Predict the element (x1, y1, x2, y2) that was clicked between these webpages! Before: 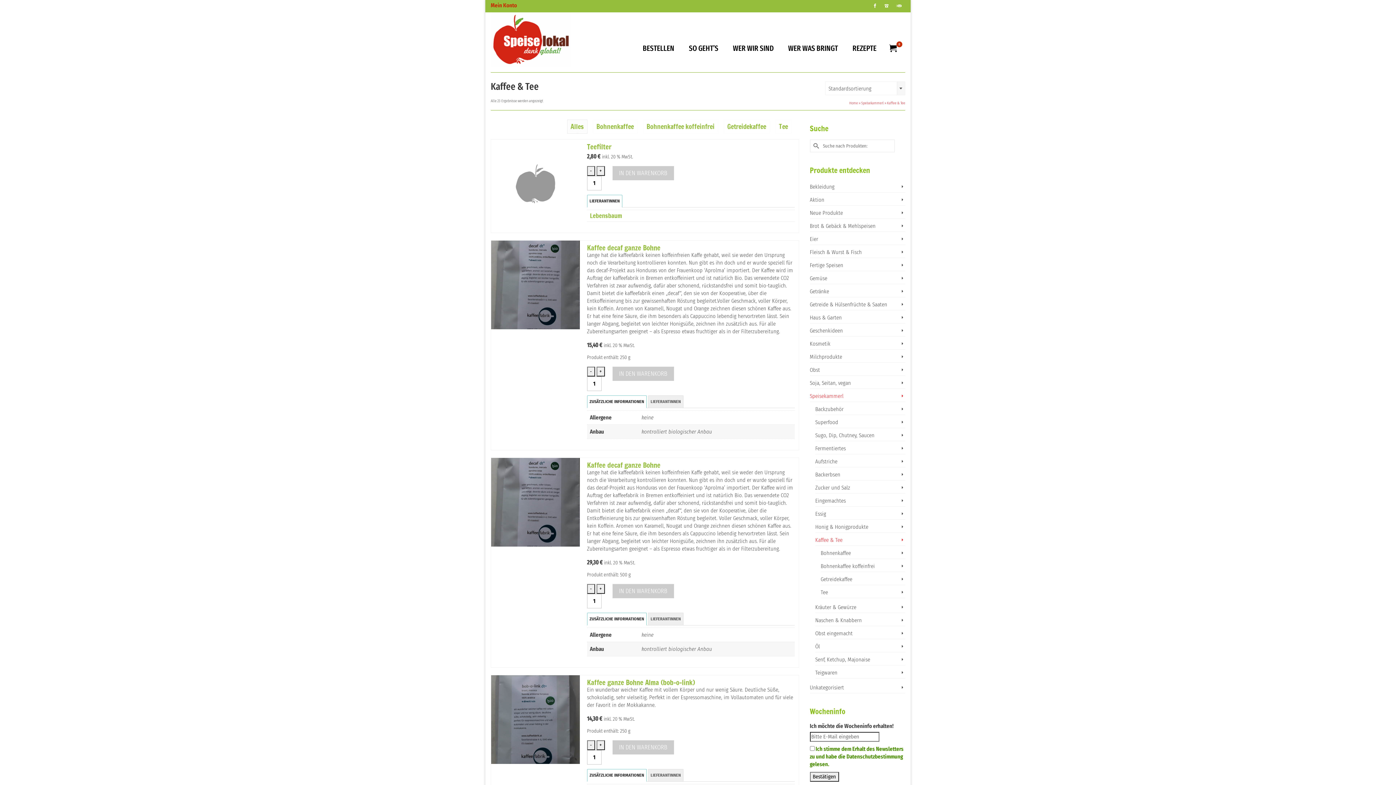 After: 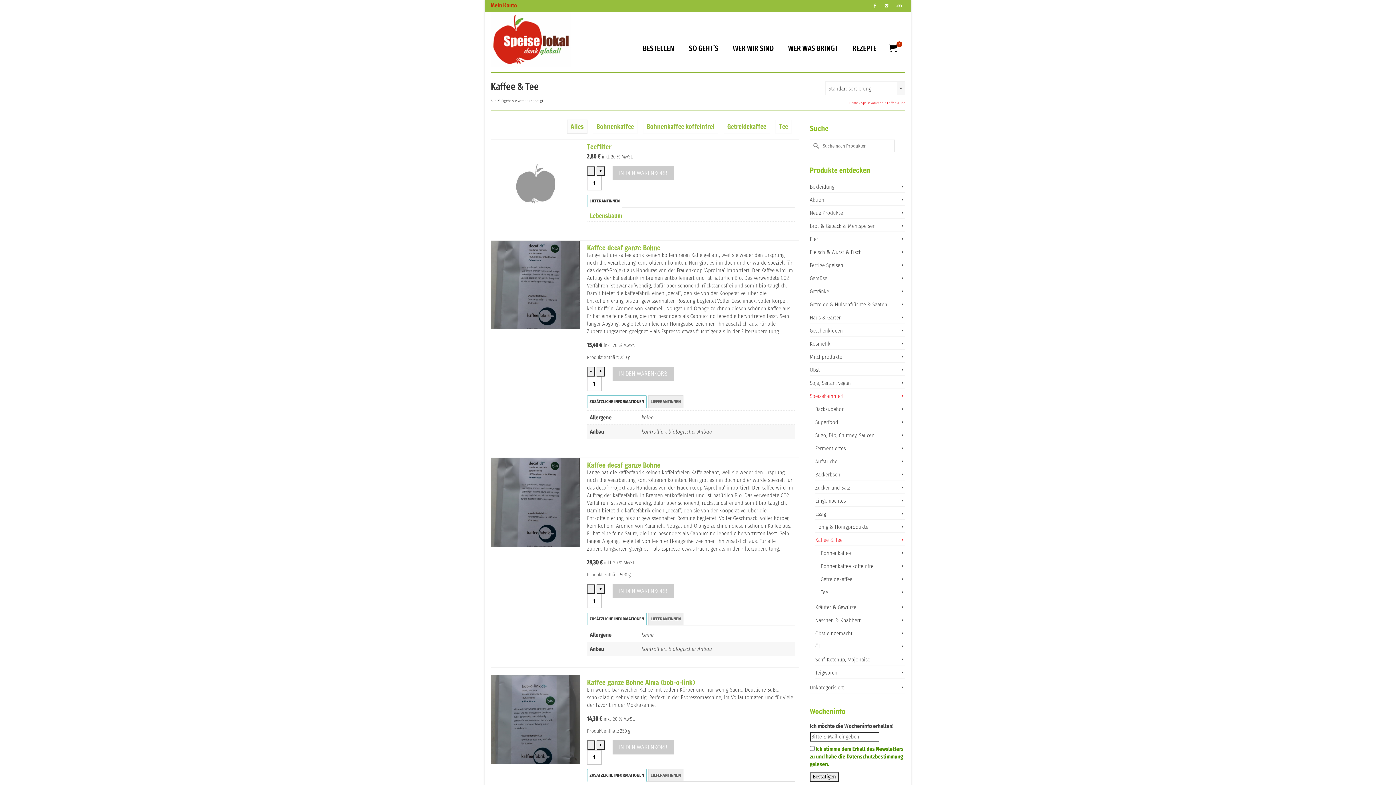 Action: bbox: (1375, 741, 1389, 752)